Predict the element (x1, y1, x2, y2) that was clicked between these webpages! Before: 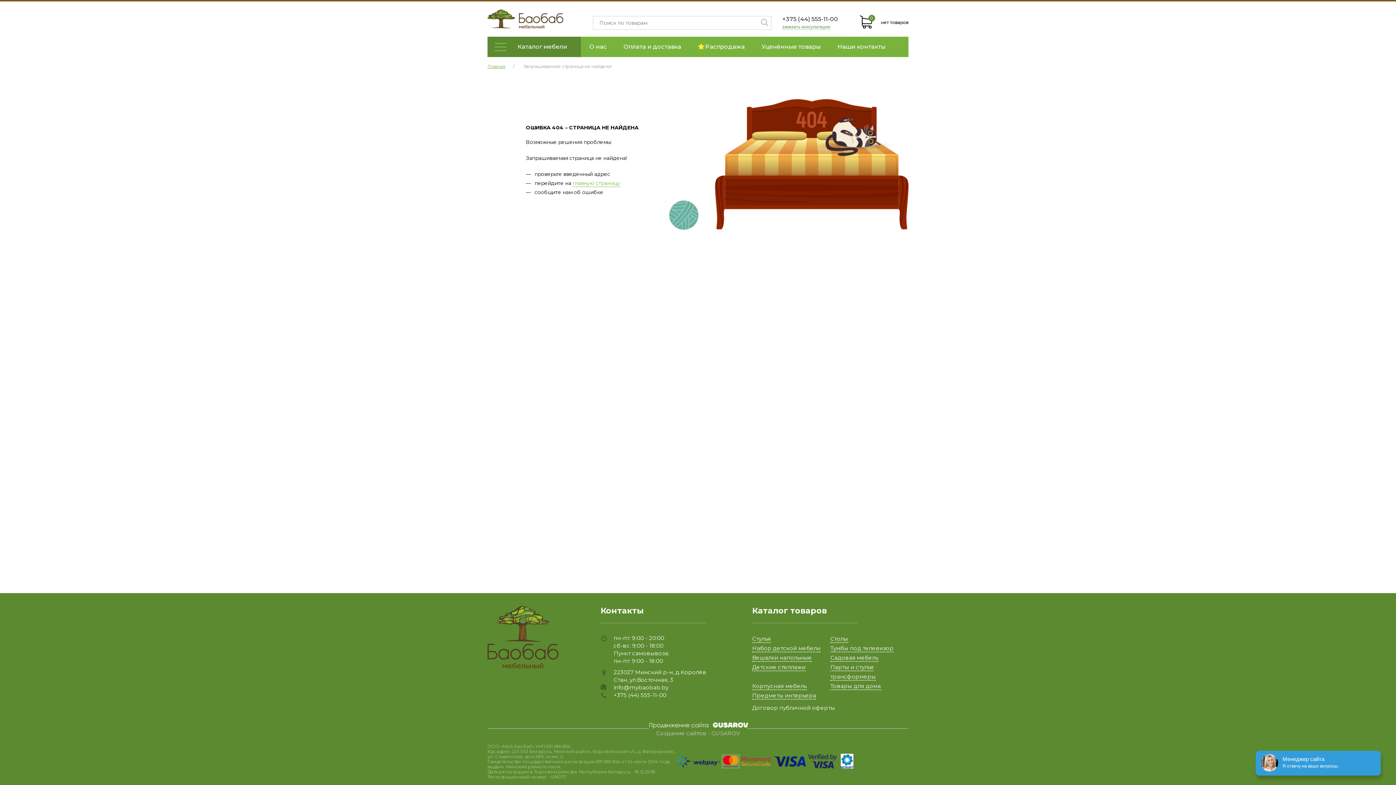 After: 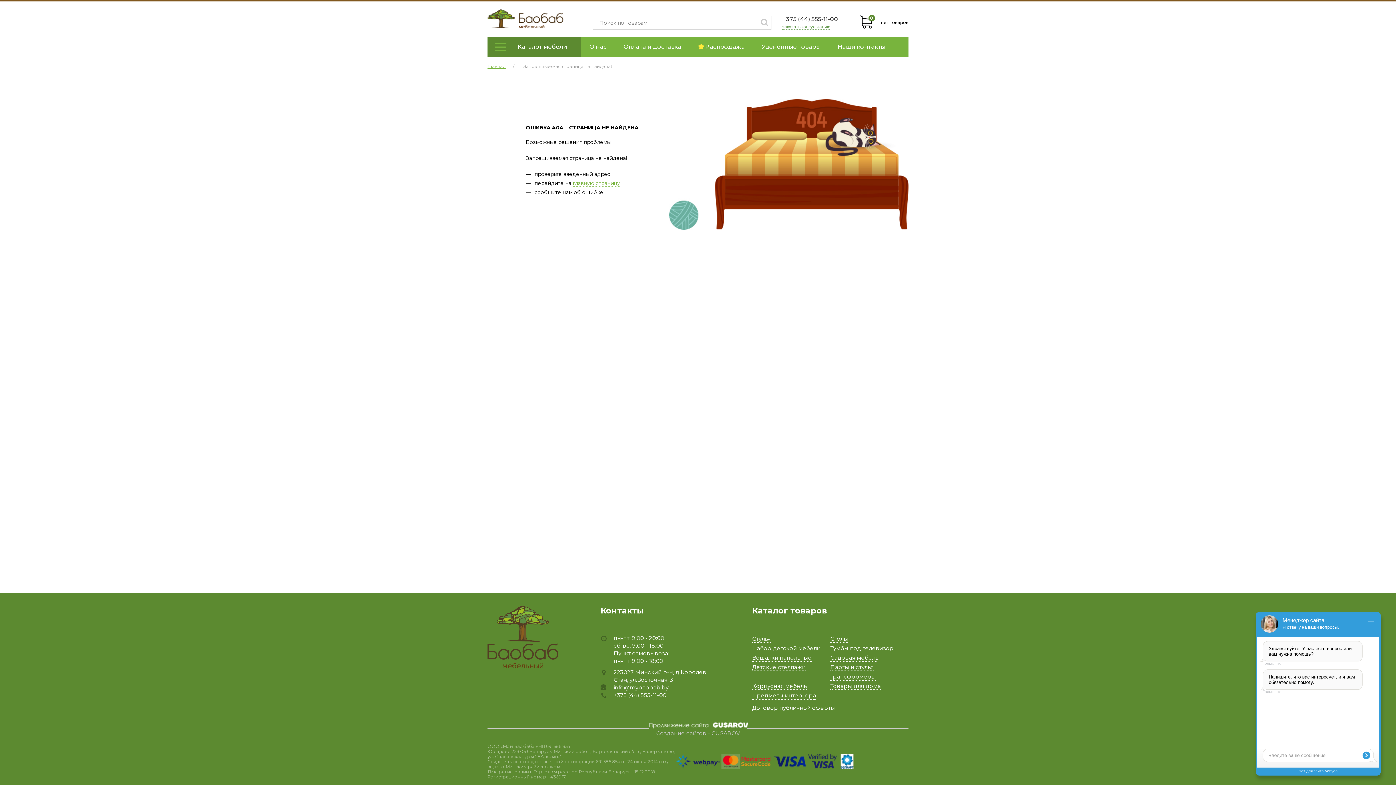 Action: bbox: (622, 36, 682, 57) label: Оплата и доставка